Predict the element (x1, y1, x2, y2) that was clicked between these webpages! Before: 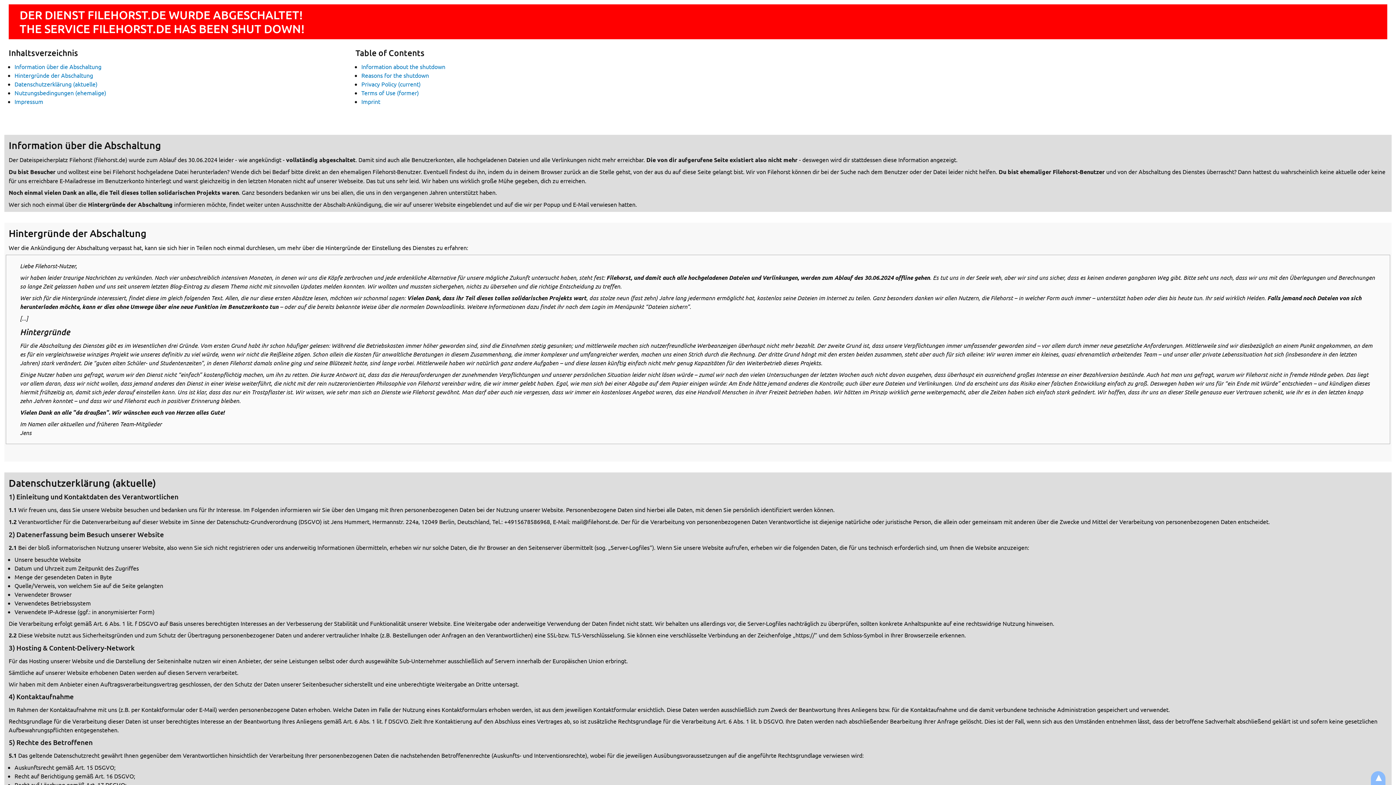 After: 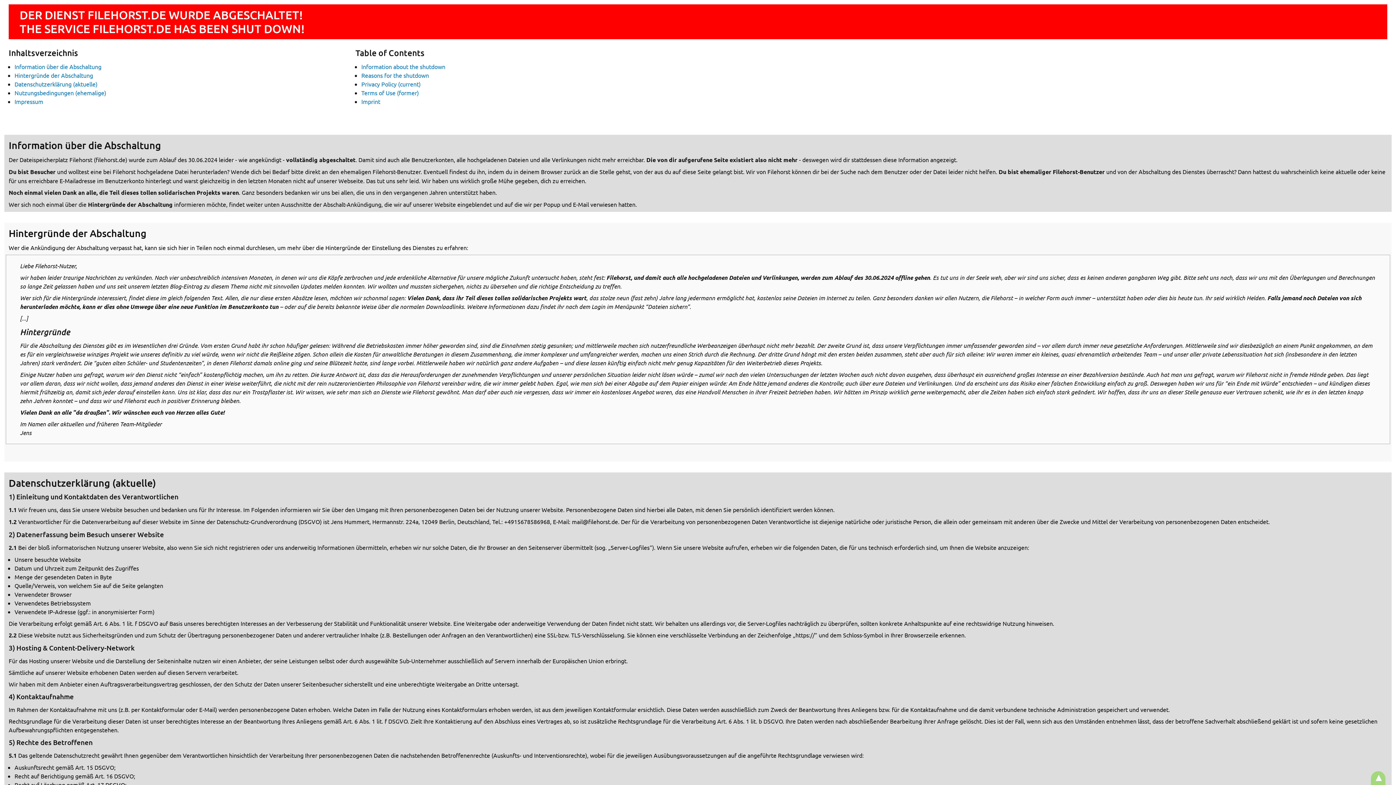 Action: bbox: (1371, 771, 1385, 786) label: ▲